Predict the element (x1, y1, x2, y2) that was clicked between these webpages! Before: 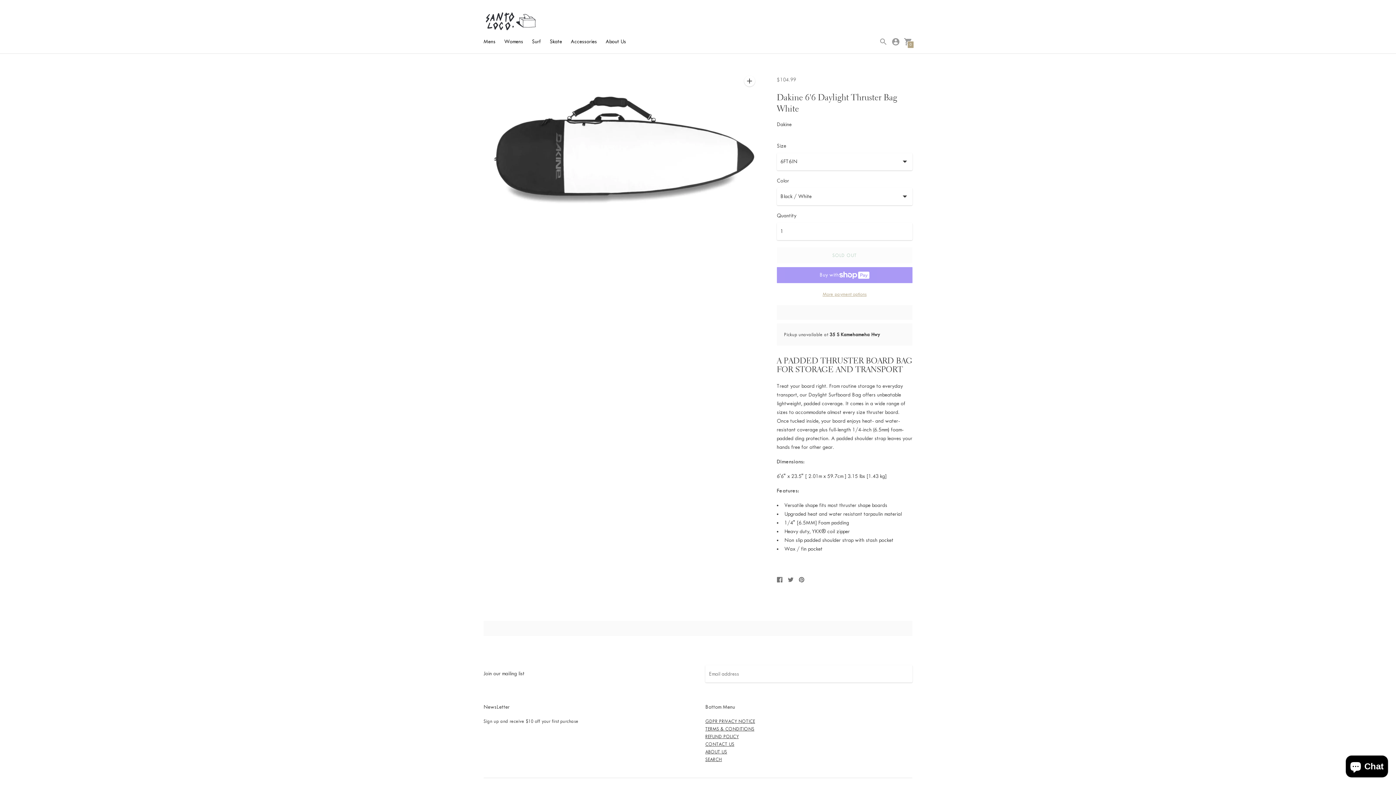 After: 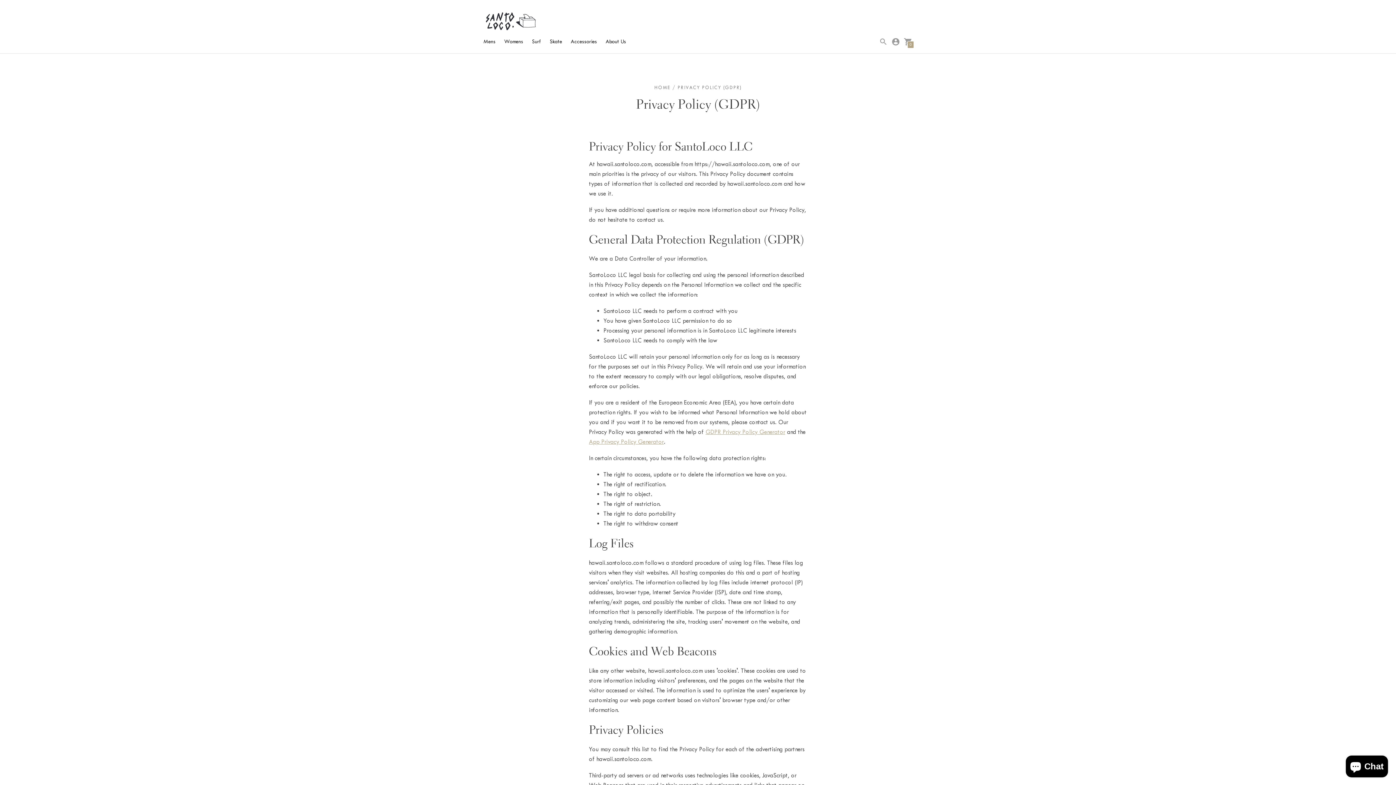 Action: bbox: (705, 719, 755, 724) label: GDPR PRIVACY NOTICE